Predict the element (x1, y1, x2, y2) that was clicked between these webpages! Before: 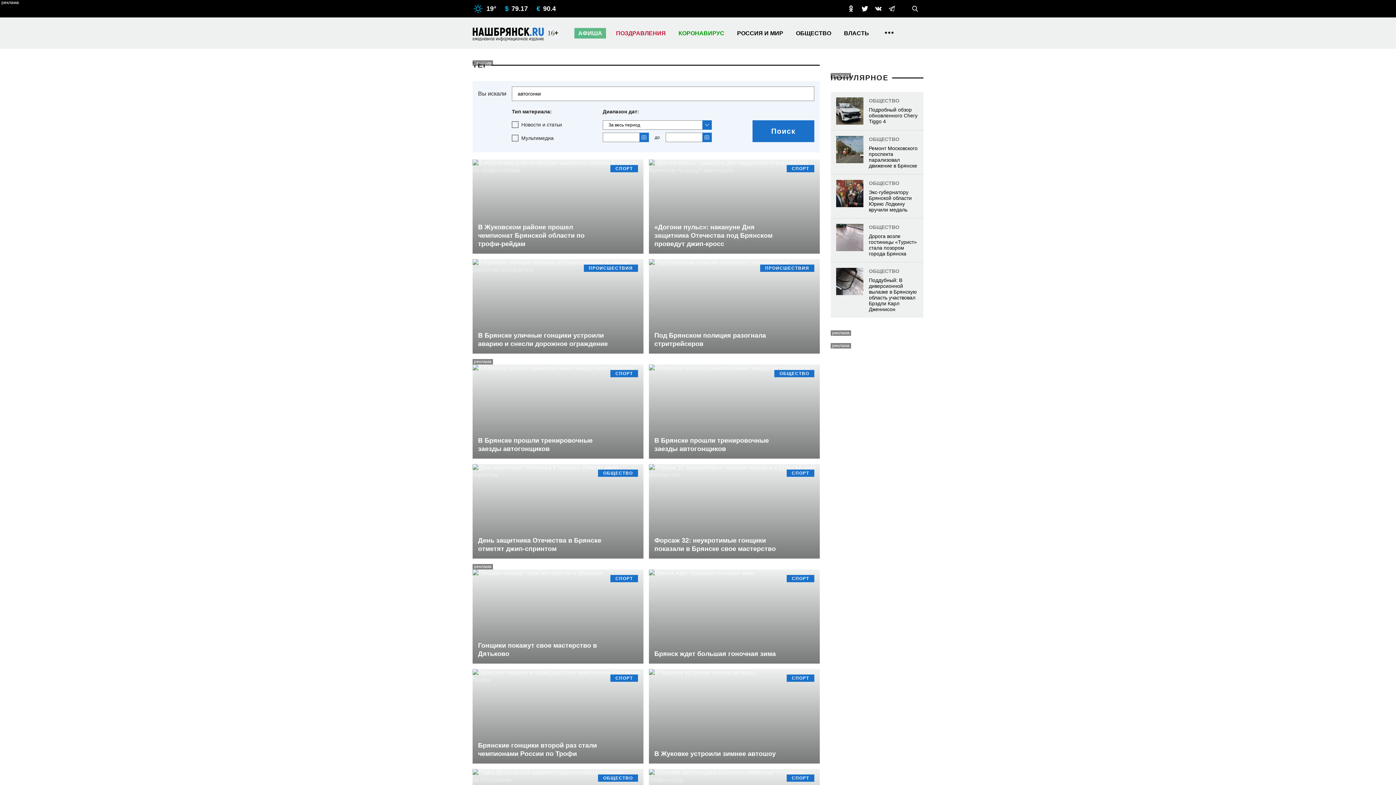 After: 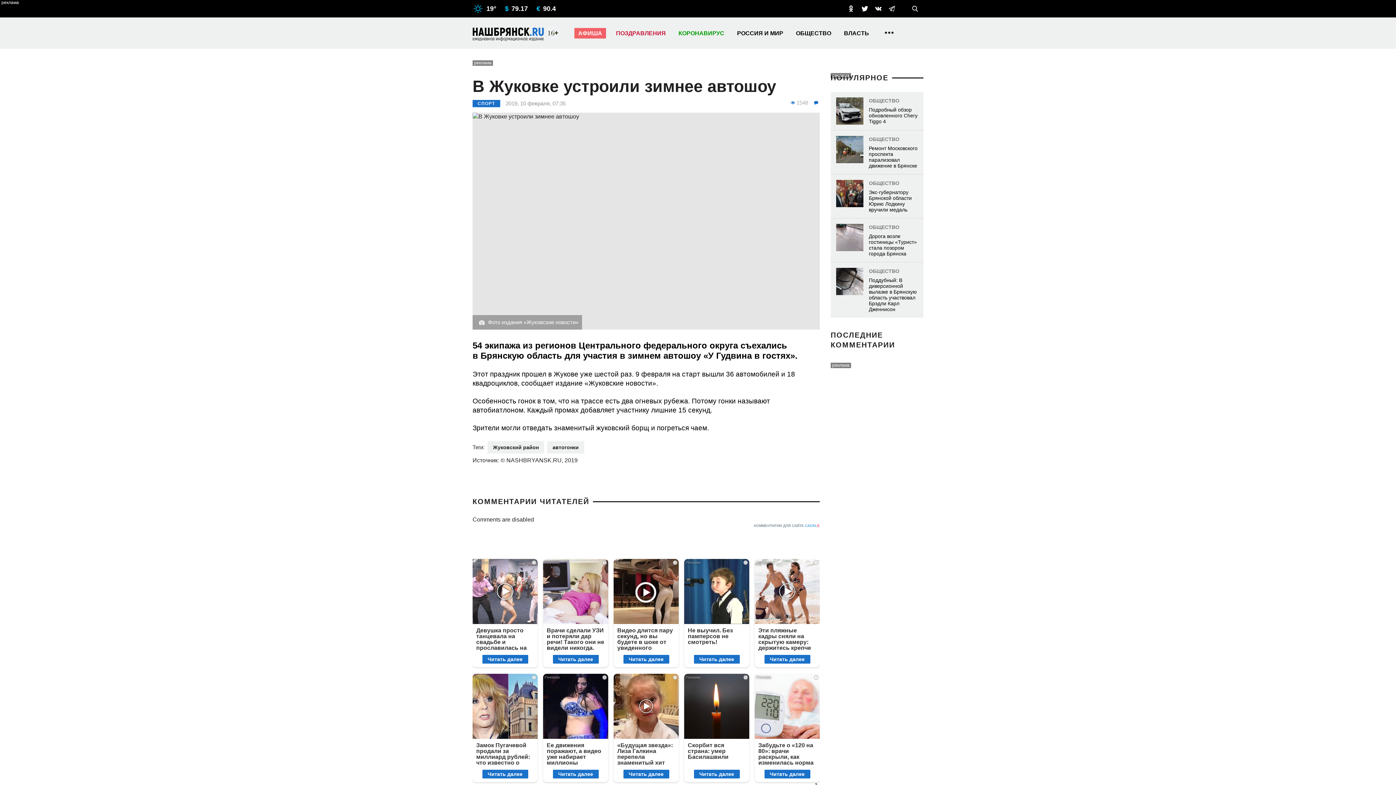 Action: bbox: (649, 669, 820, 763) label: В Жуковке устроили зимнее автошоу
СПОРТ